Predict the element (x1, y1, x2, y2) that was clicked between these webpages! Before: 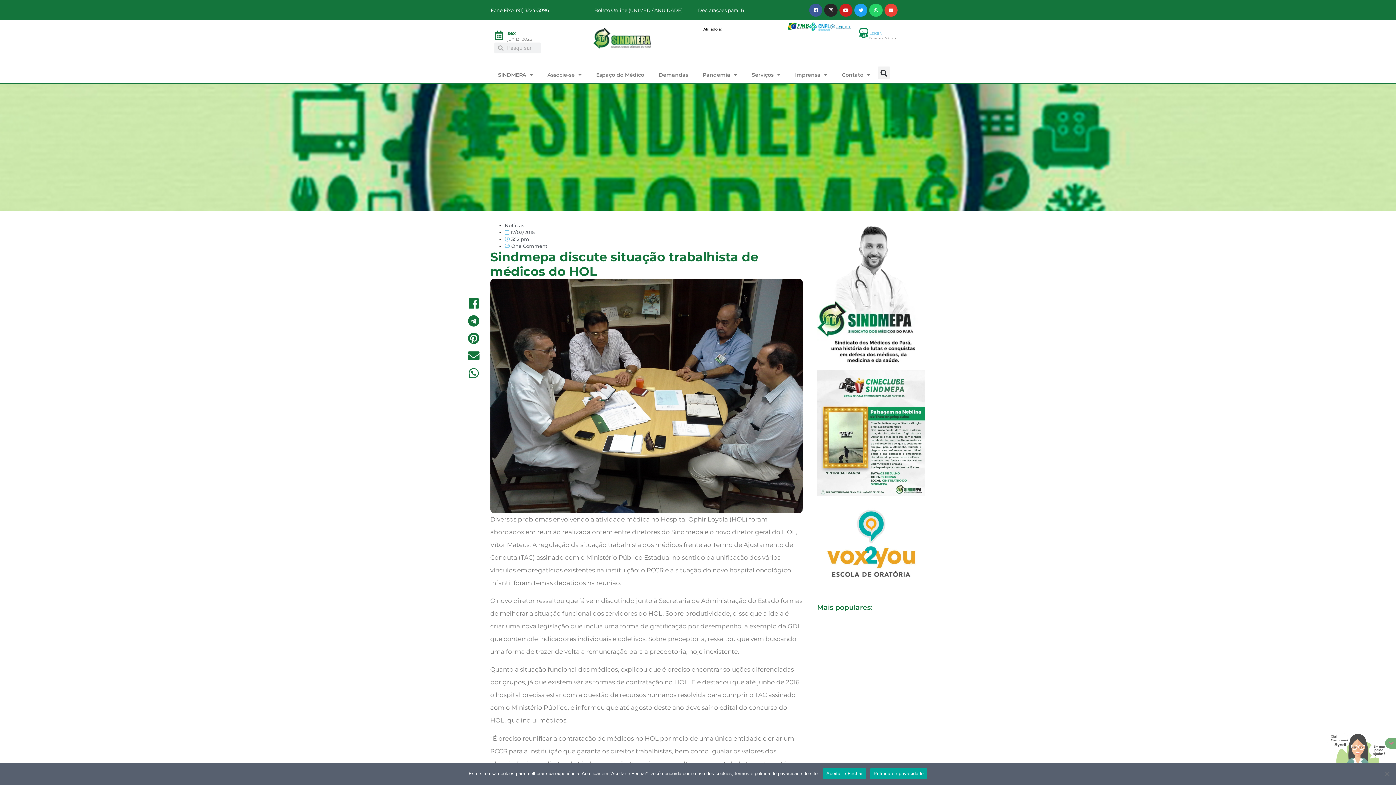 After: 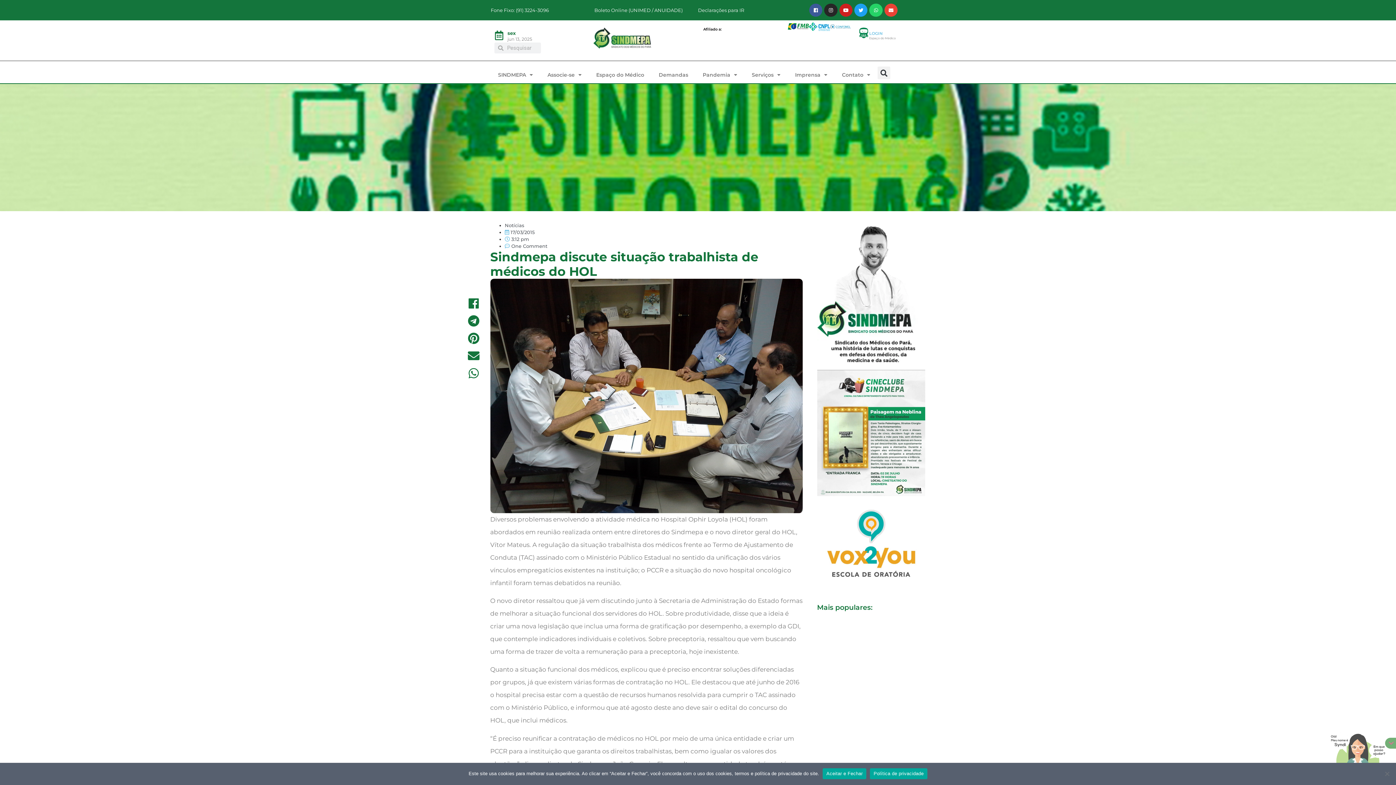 Action: bbox: (817, 370, 925, 496)